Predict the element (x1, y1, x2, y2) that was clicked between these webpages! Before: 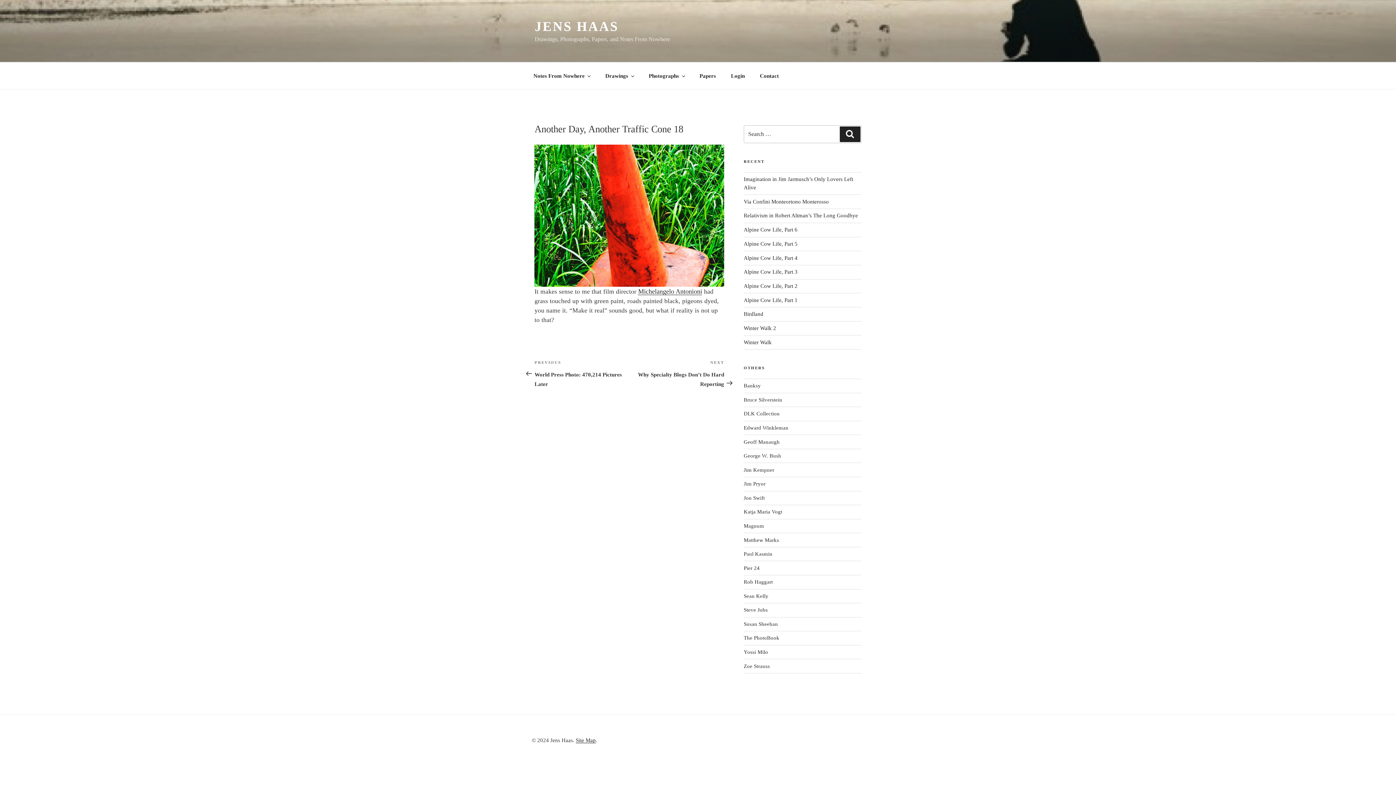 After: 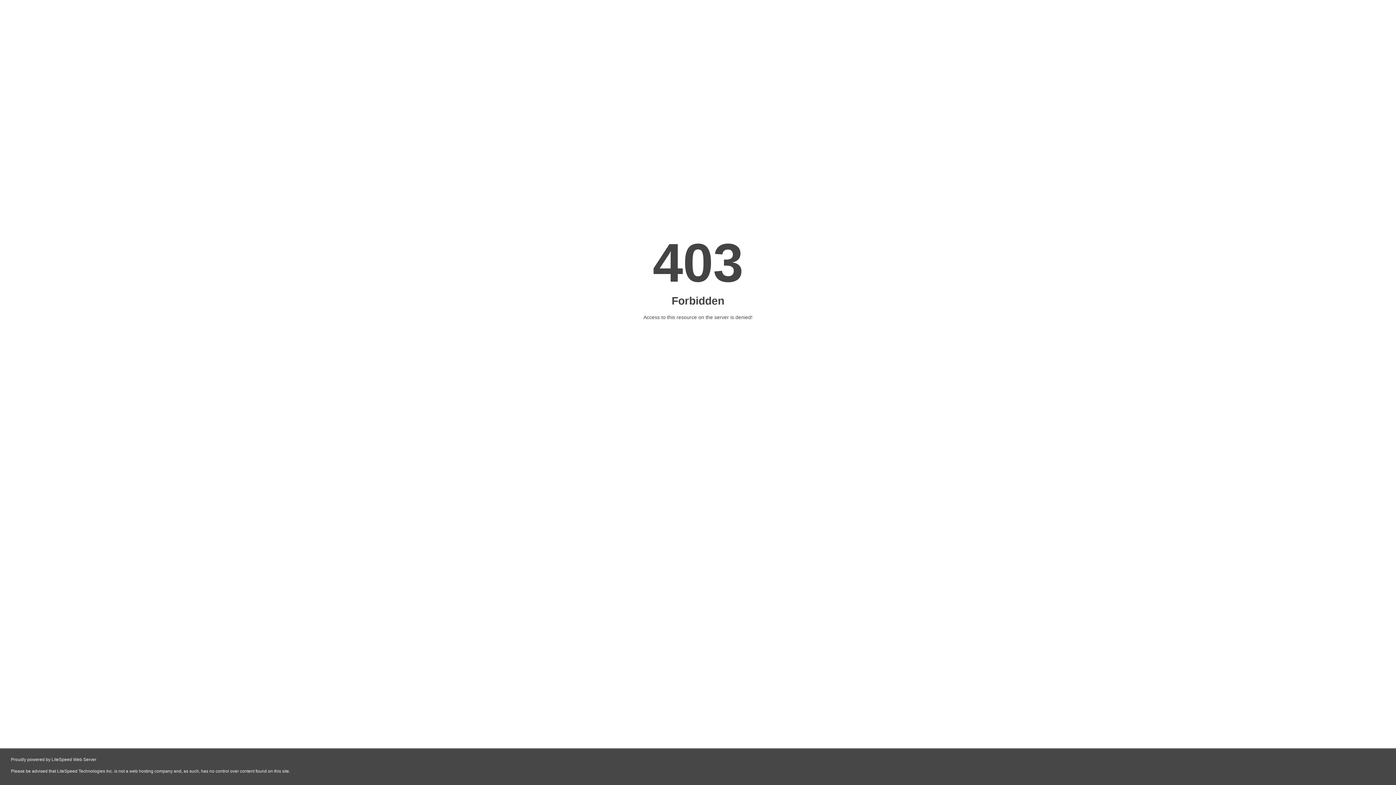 Action: bbox: (743, 579, 773, 585) label: Rob Haggart